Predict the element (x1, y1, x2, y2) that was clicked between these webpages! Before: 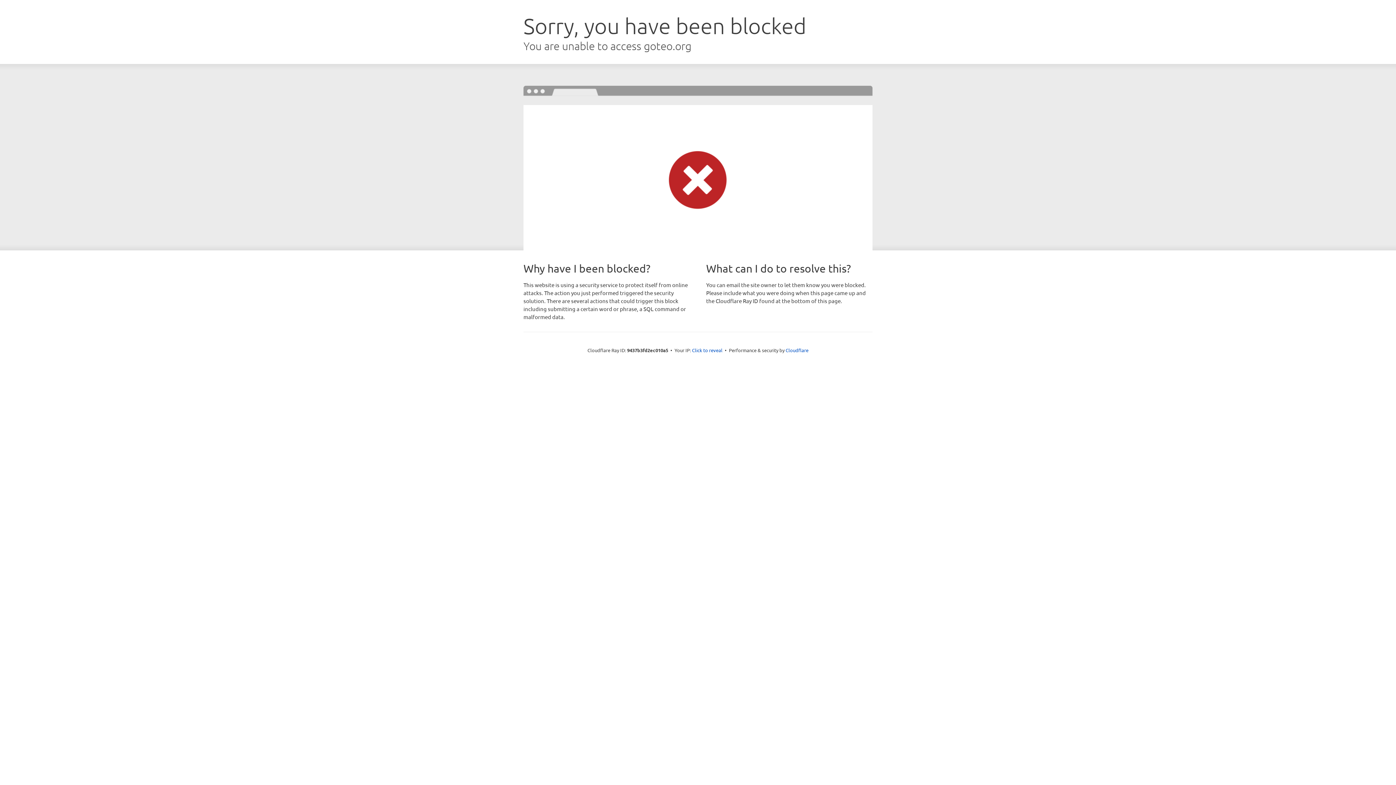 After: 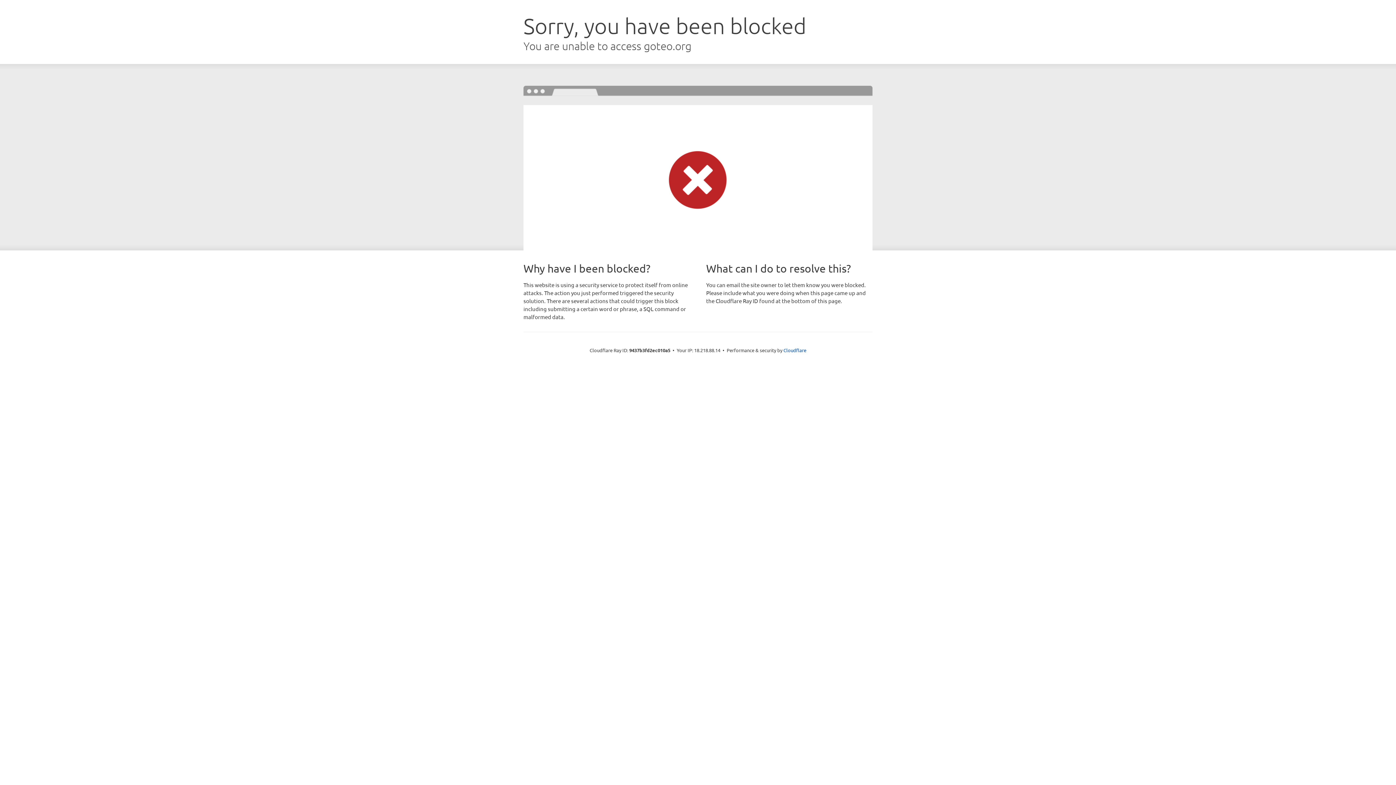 Action: bbox: (692, 346, 722, 353) label: Click to reveal